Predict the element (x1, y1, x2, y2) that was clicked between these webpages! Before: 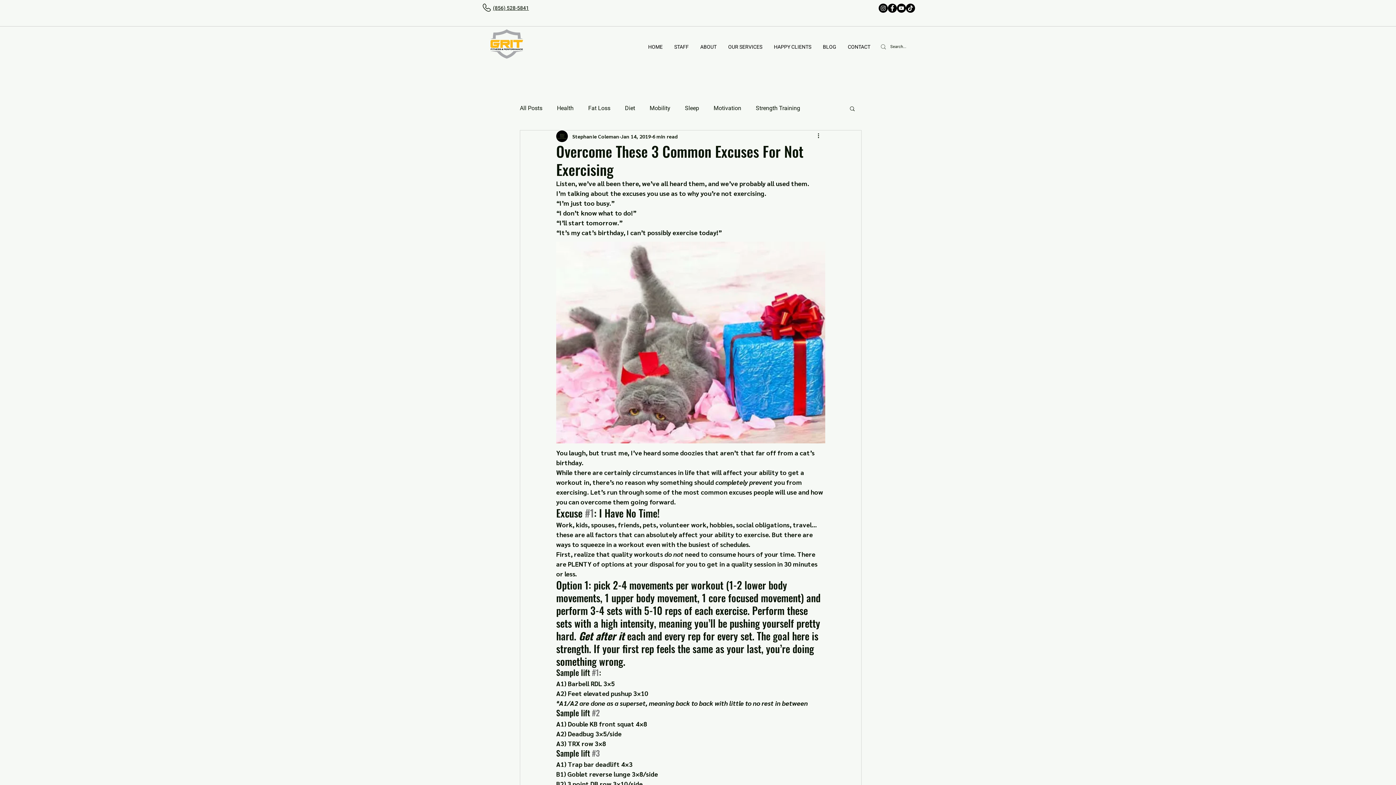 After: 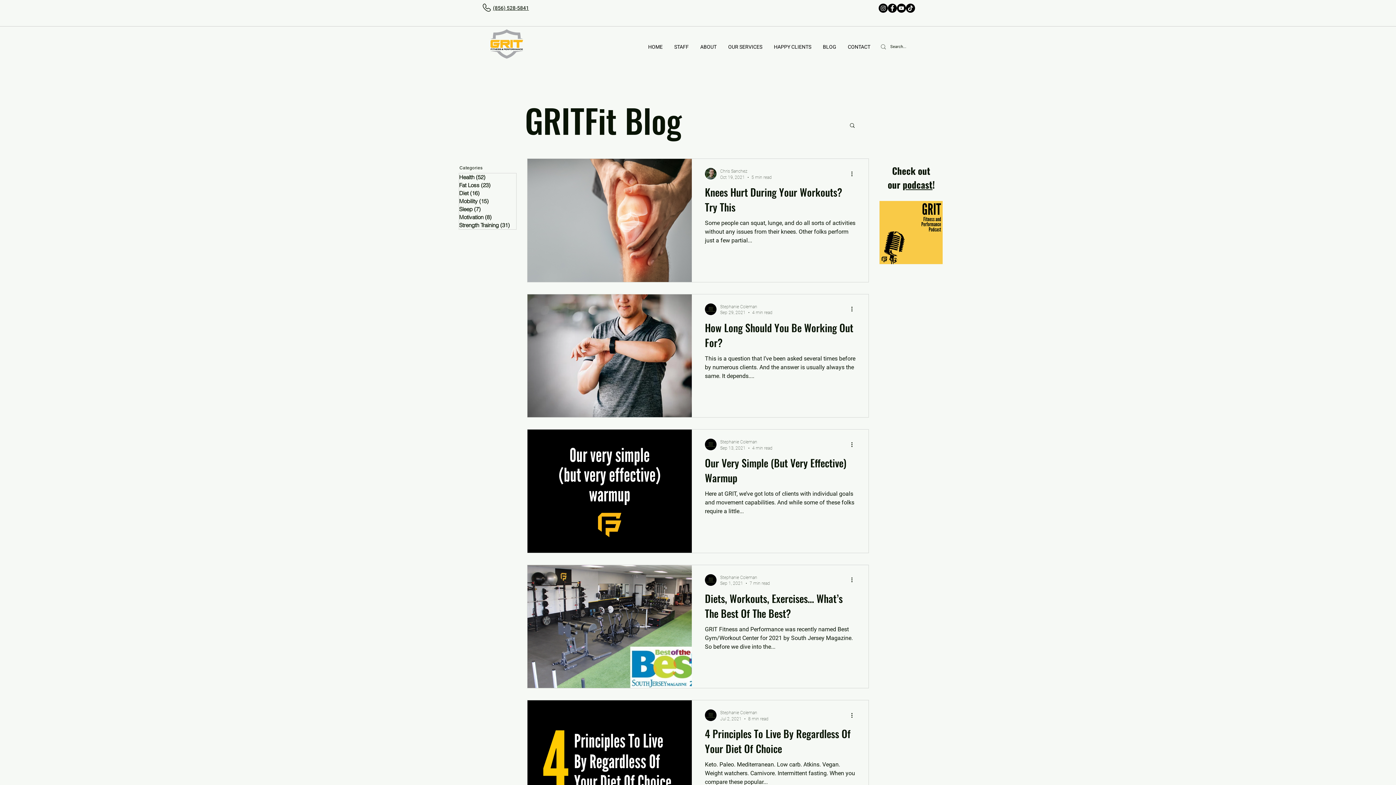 Action: label: Health bbox: (557, 104, 573, 112)